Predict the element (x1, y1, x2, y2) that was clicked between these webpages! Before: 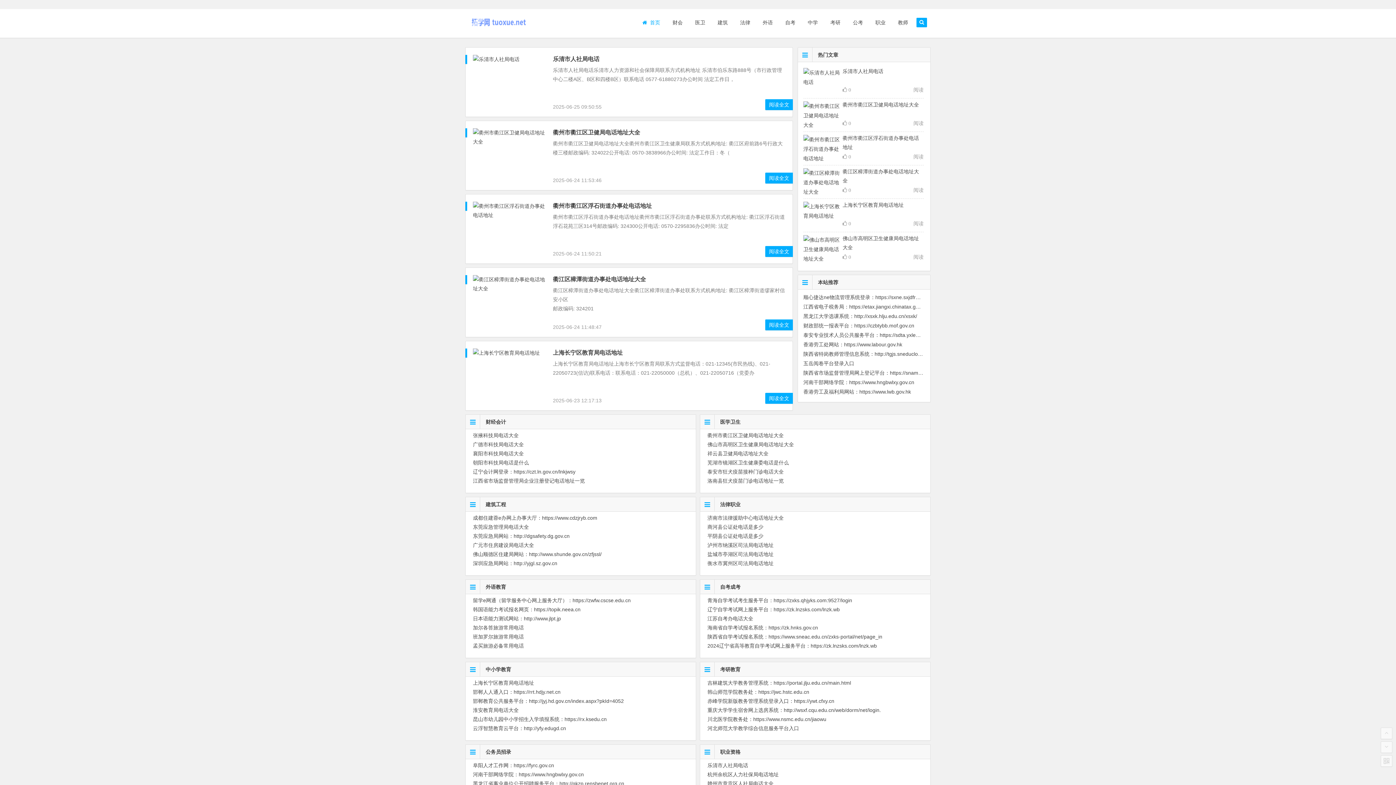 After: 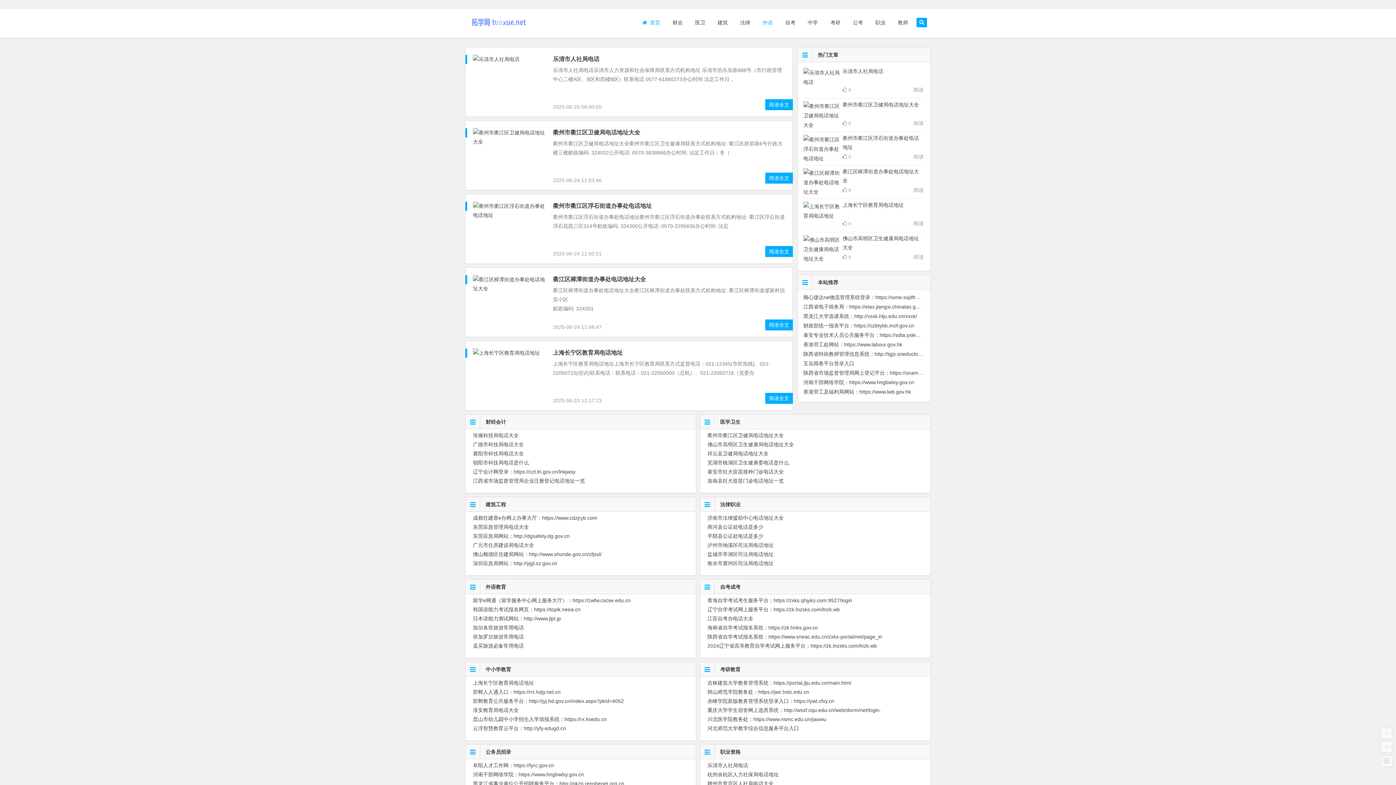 Action: bbox: (755, 14, 777, 30) label:   外语